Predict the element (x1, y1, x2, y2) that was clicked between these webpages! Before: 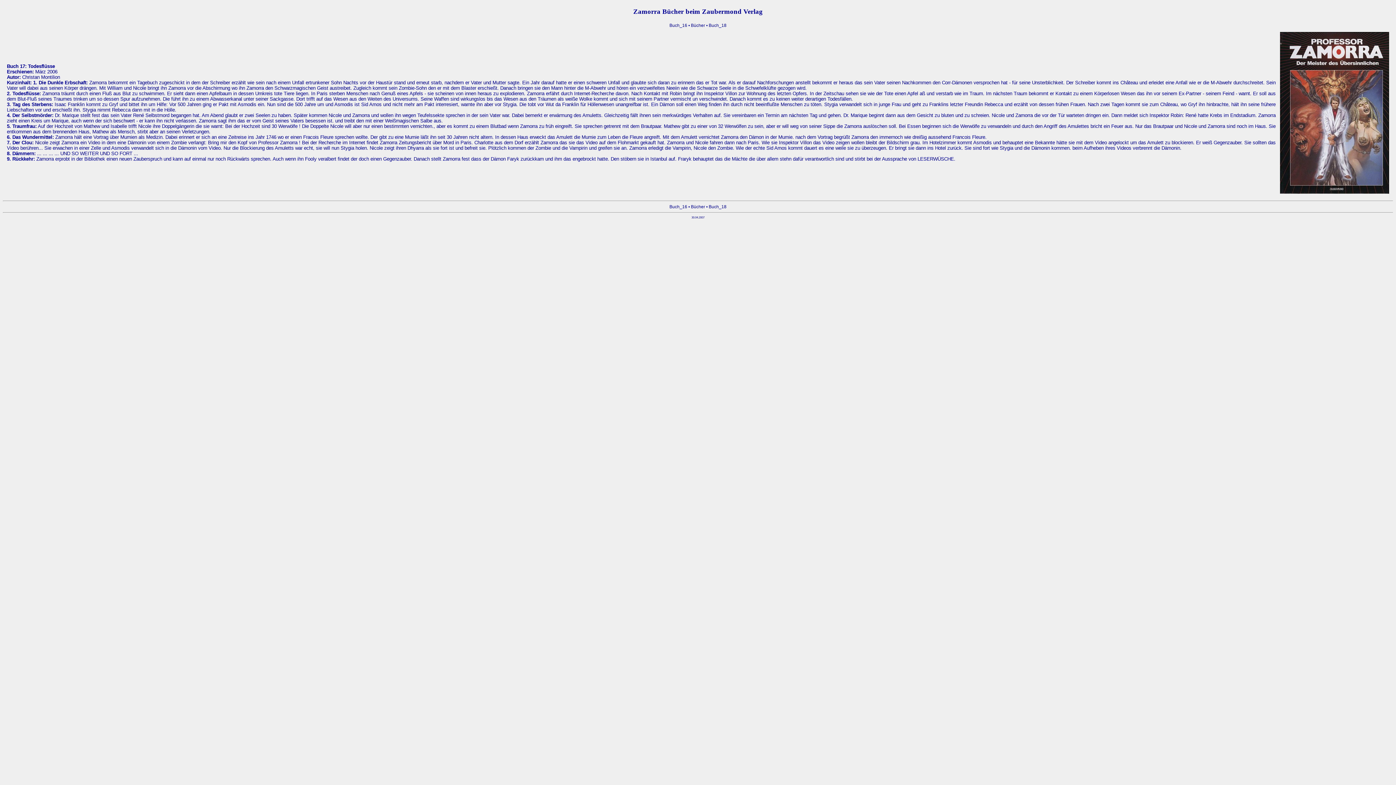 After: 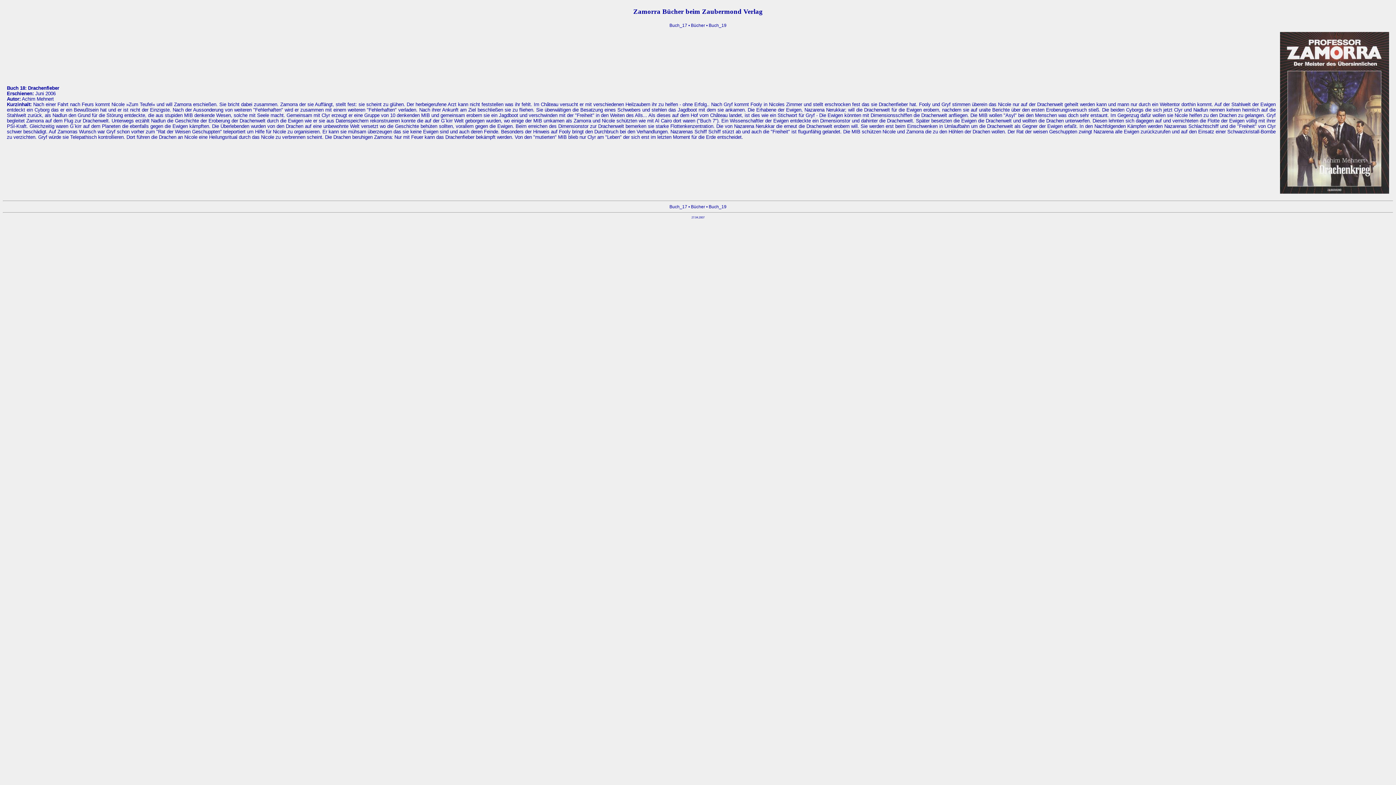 Action: bbox: (708, 23, 726, 28) label: Buch_18